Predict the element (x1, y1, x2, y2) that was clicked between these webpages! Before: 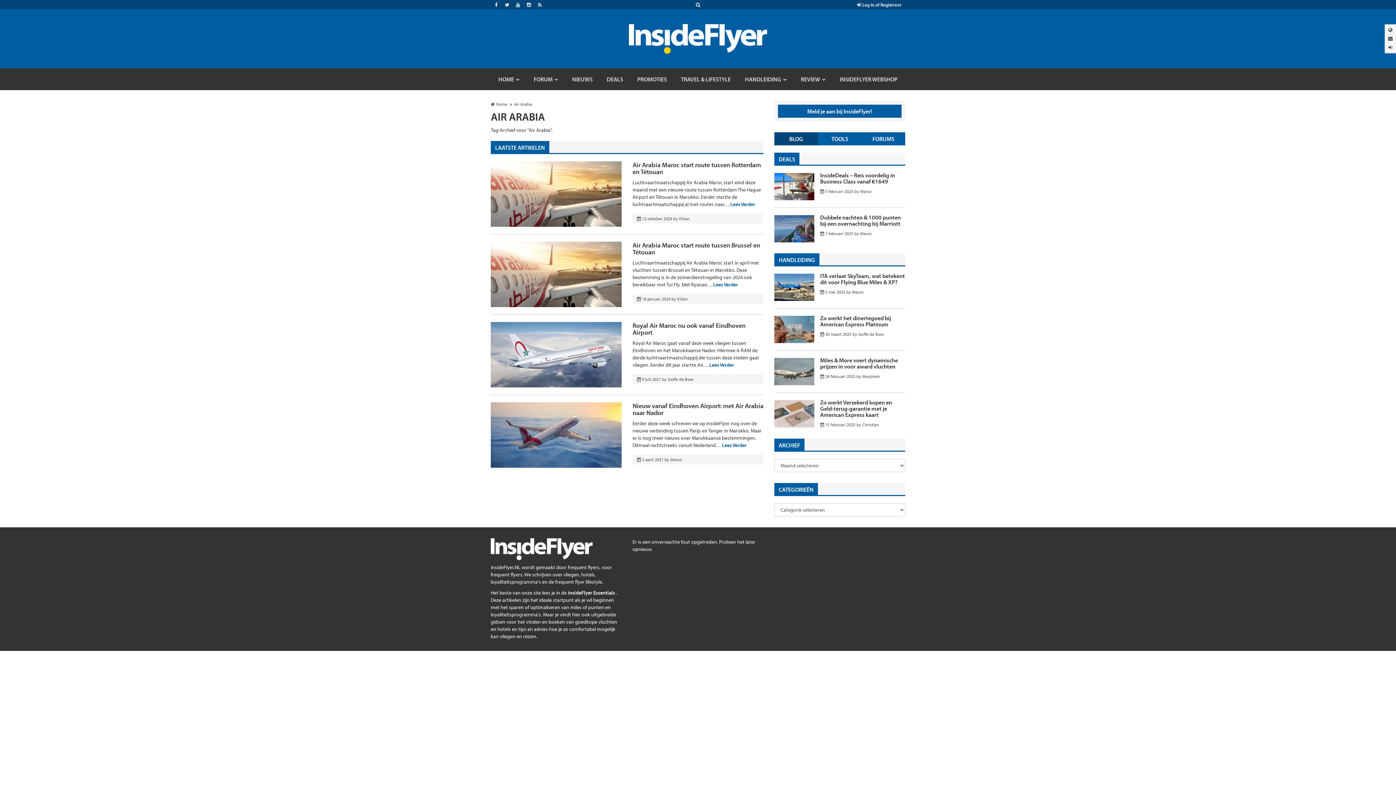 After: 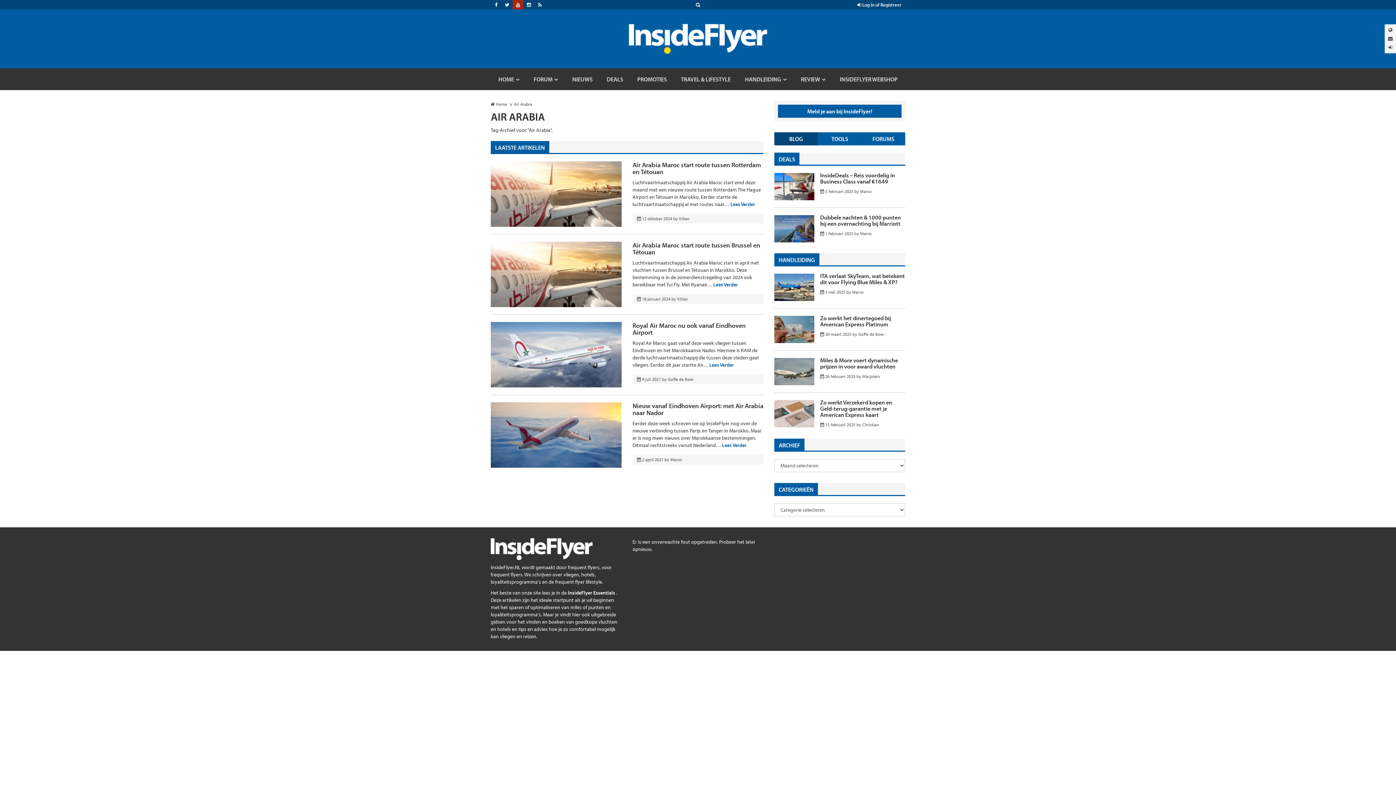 Action: bbox: (512, 0, 523, 9)